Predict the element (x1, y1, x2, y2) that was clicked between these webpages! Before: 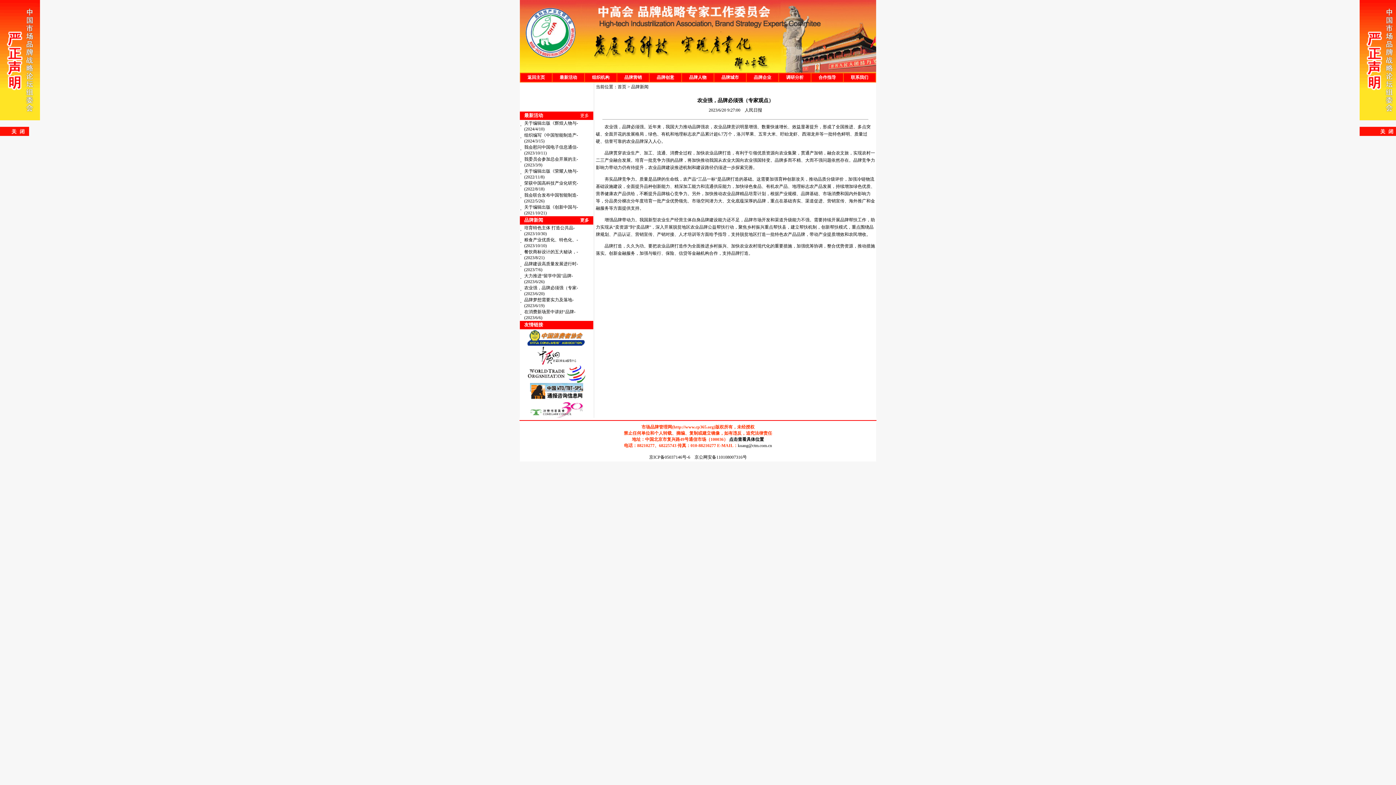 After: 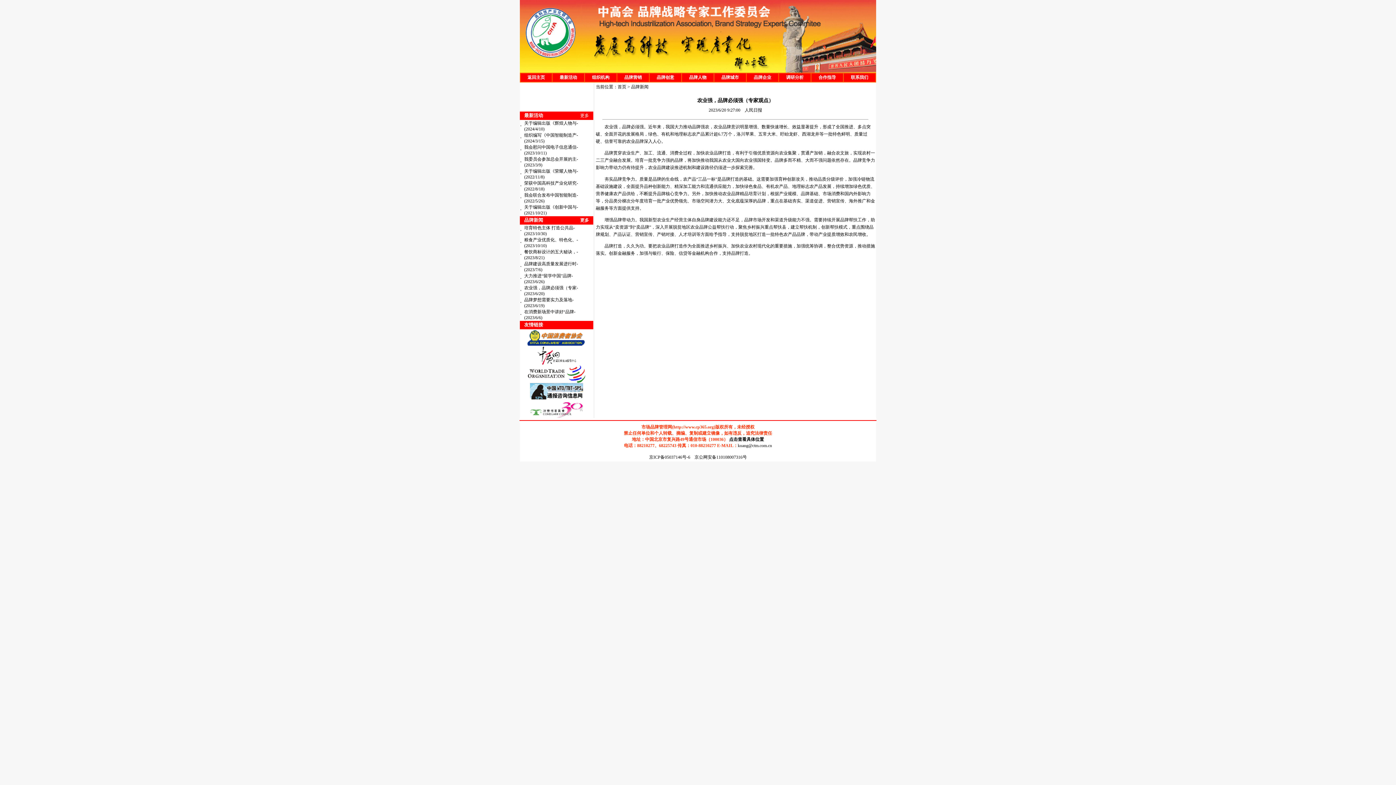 Action: bbox: (1360, 116, 1400, 121)